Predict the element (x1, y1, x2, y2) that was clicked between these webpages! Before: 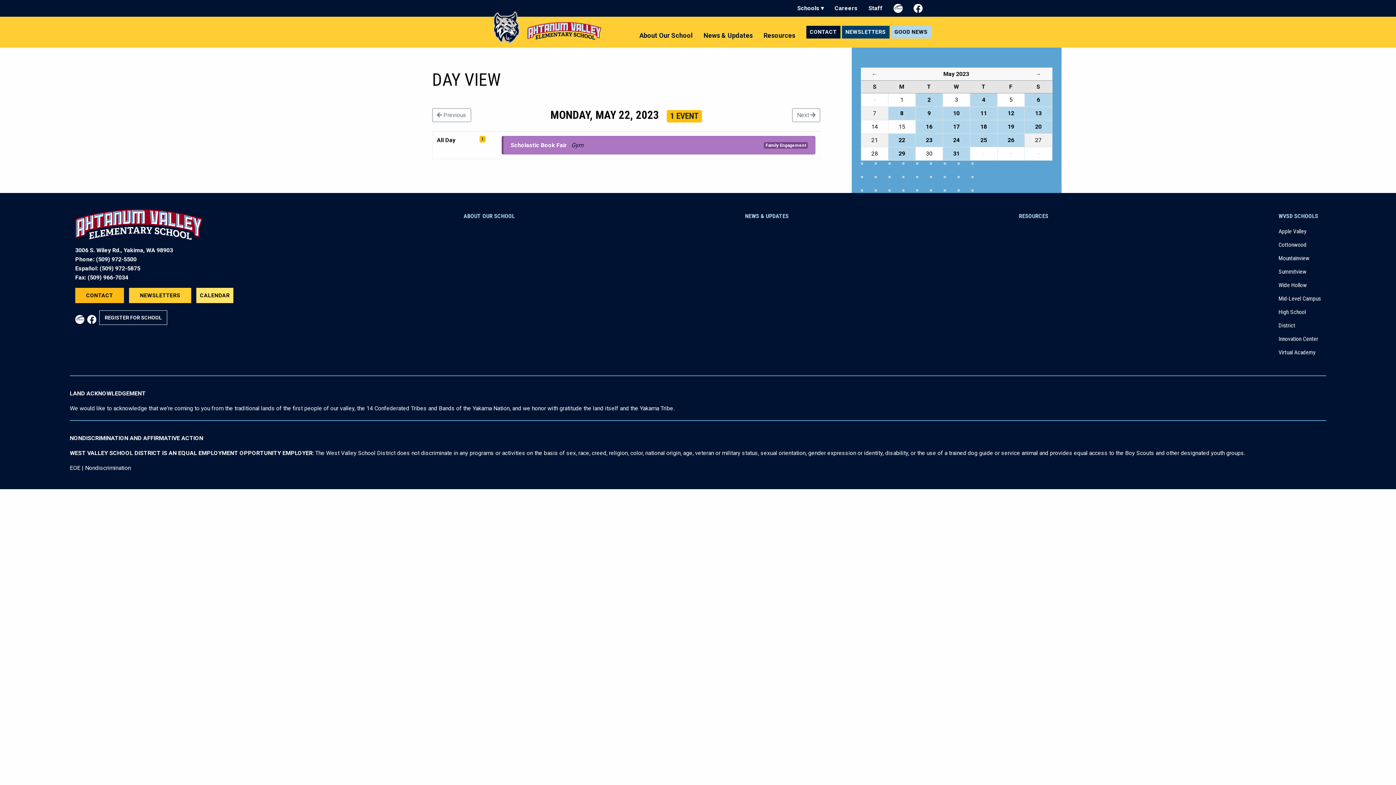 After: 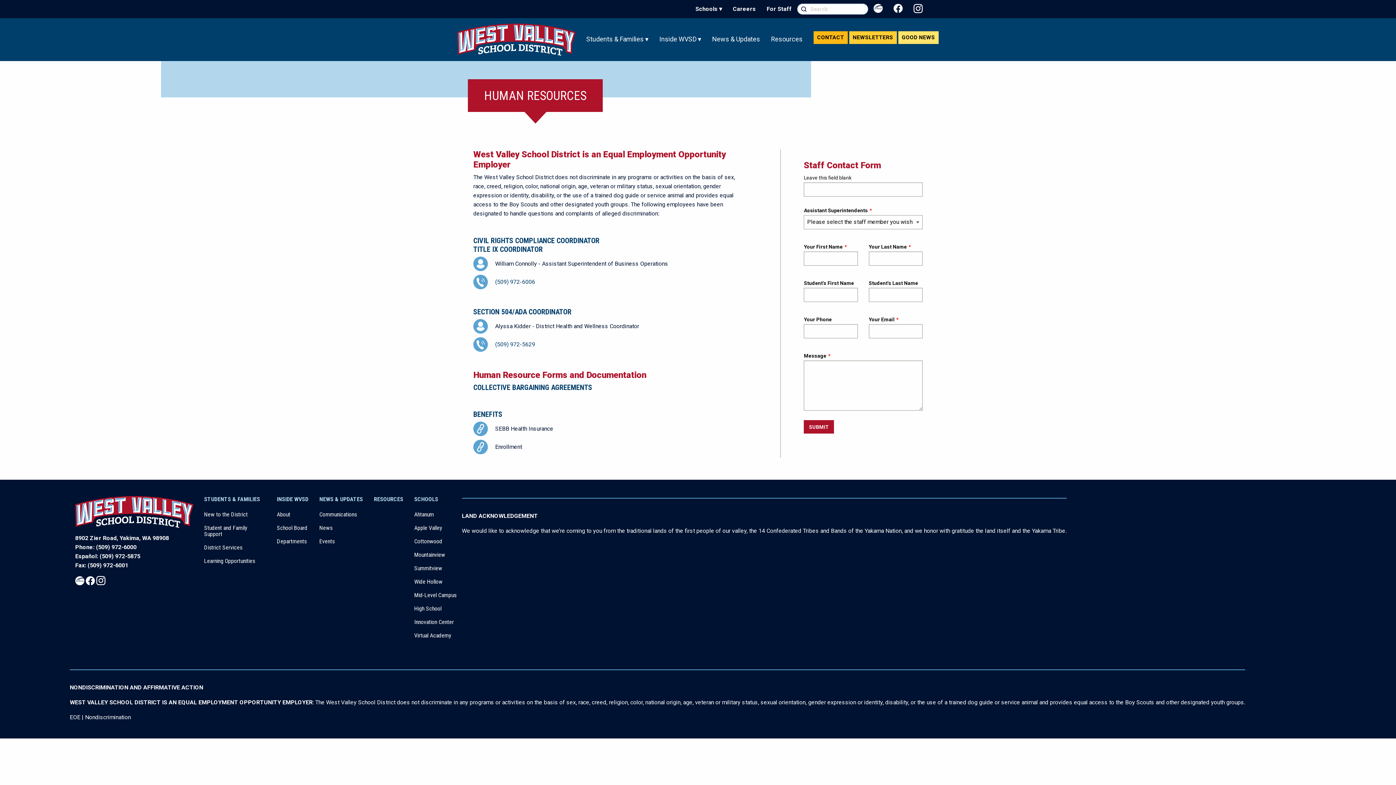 Action: label: EOE bbox: (69, 464, 80, 471)